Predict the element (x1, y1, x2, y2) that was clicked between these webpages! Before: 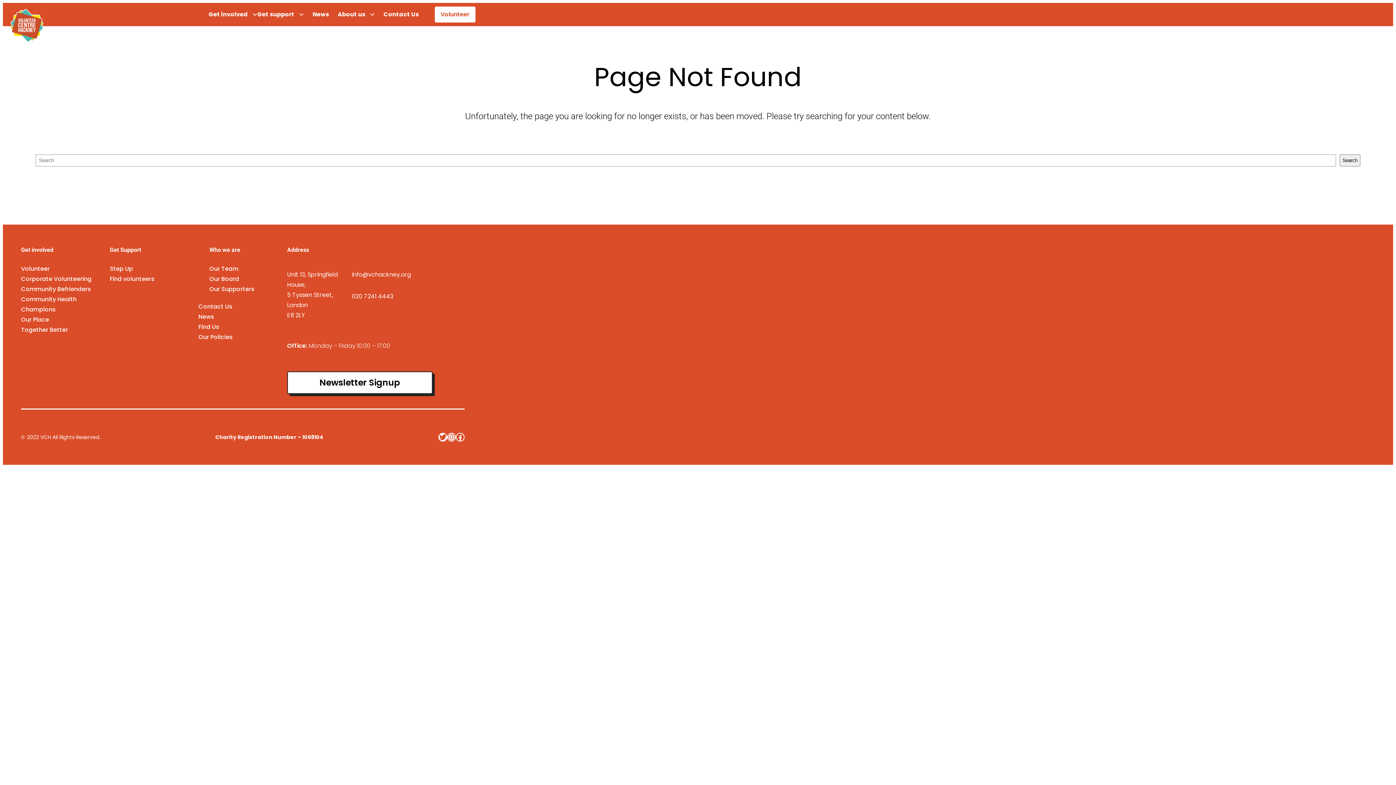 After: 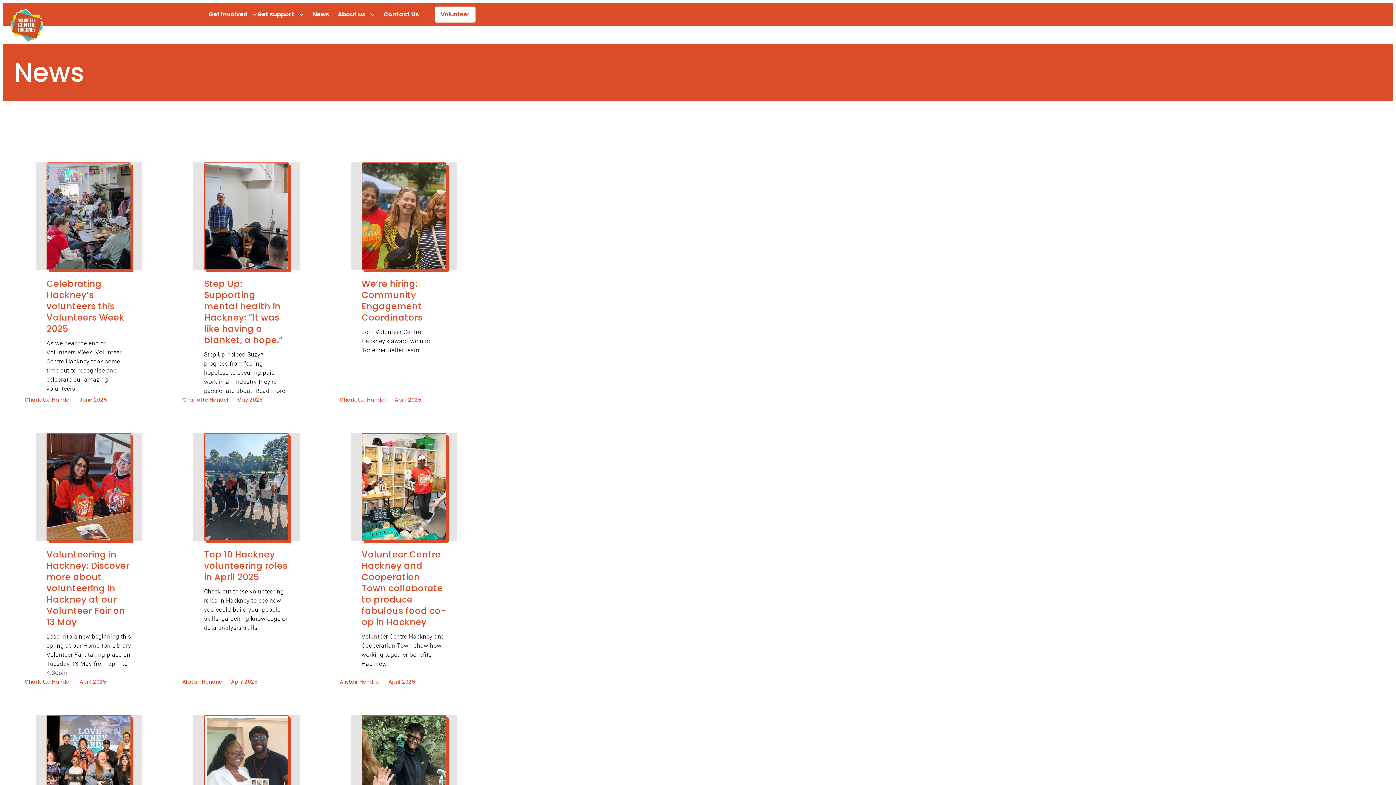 Action: bbox: (198, 312, 214, 322) label: News